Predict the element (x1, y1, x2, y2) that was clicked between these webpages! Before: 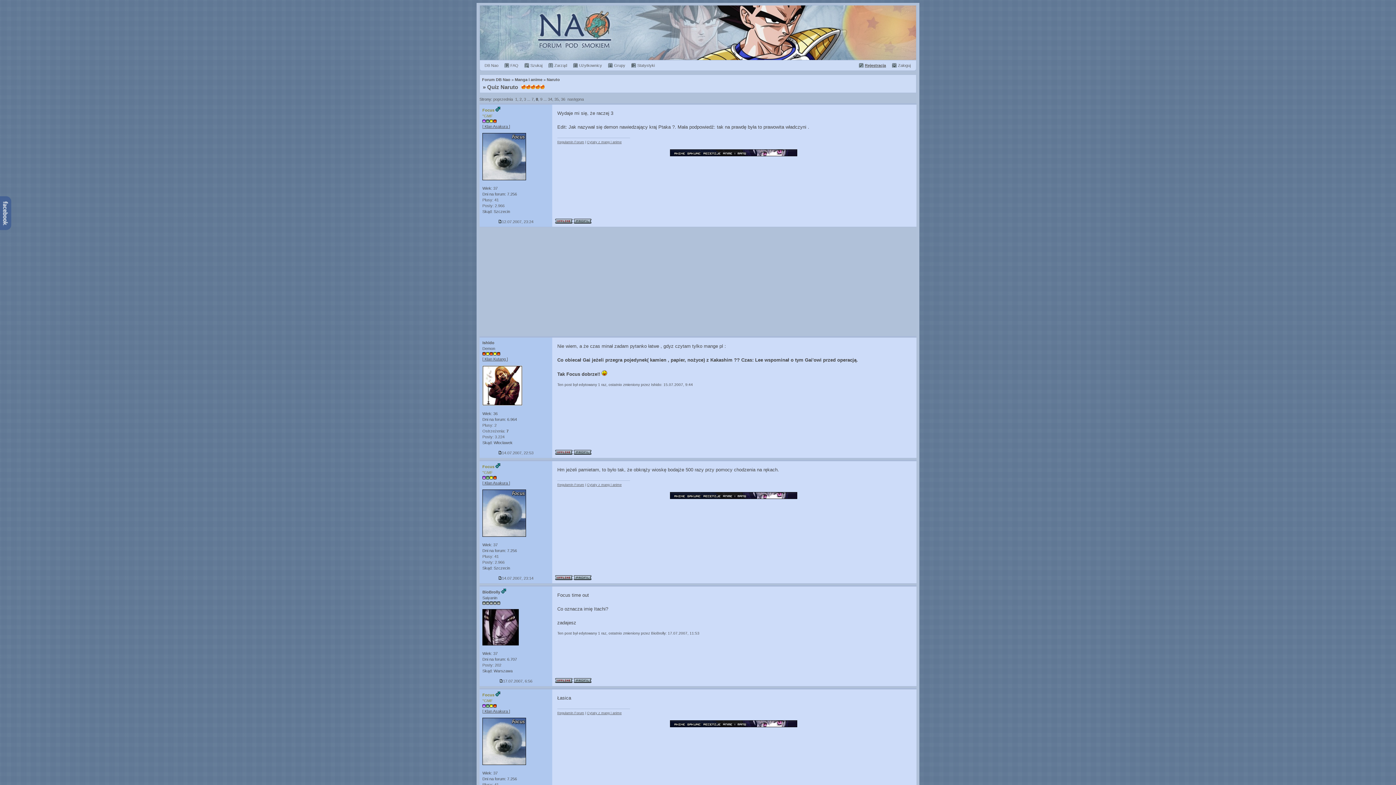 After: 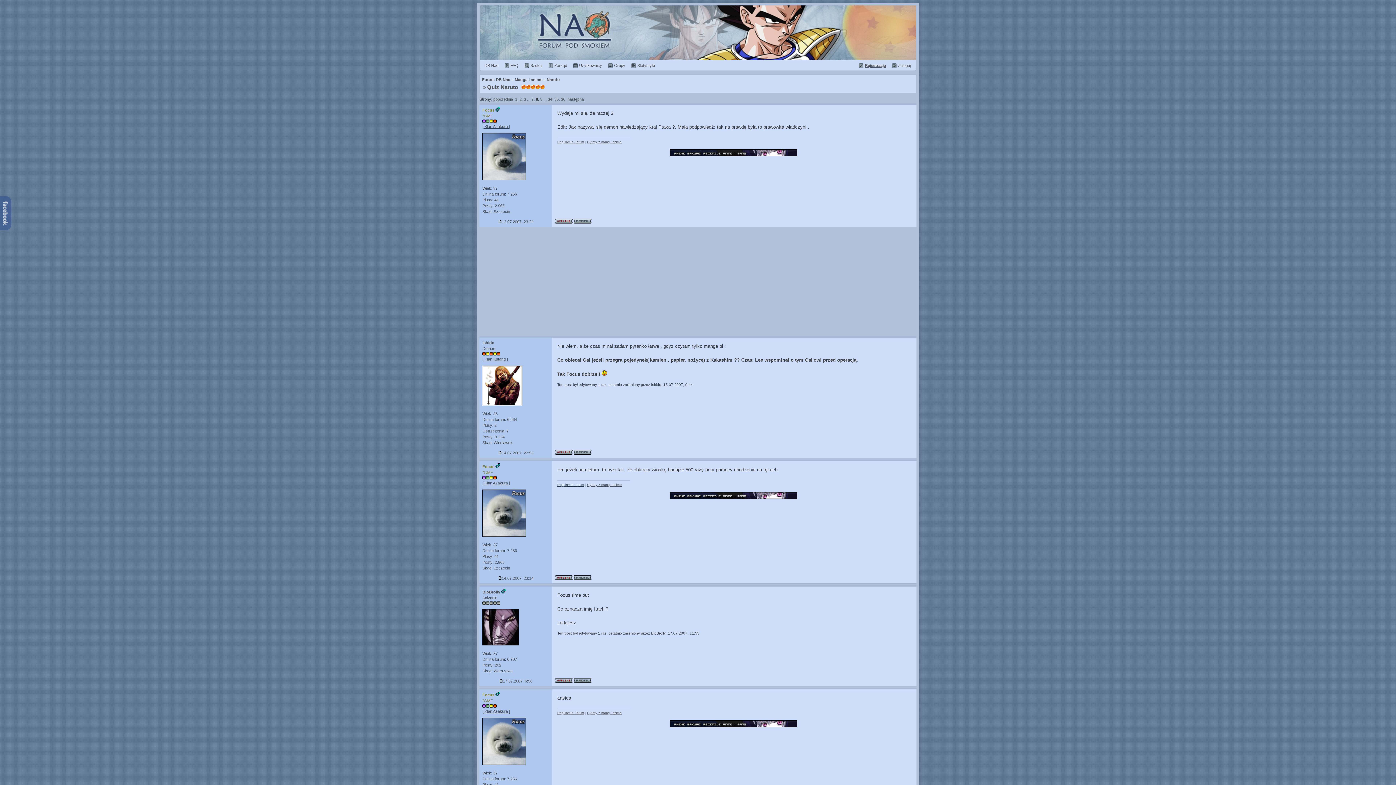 Action: bbox: (557, 483, 584, 486) label: Regulamin Forum